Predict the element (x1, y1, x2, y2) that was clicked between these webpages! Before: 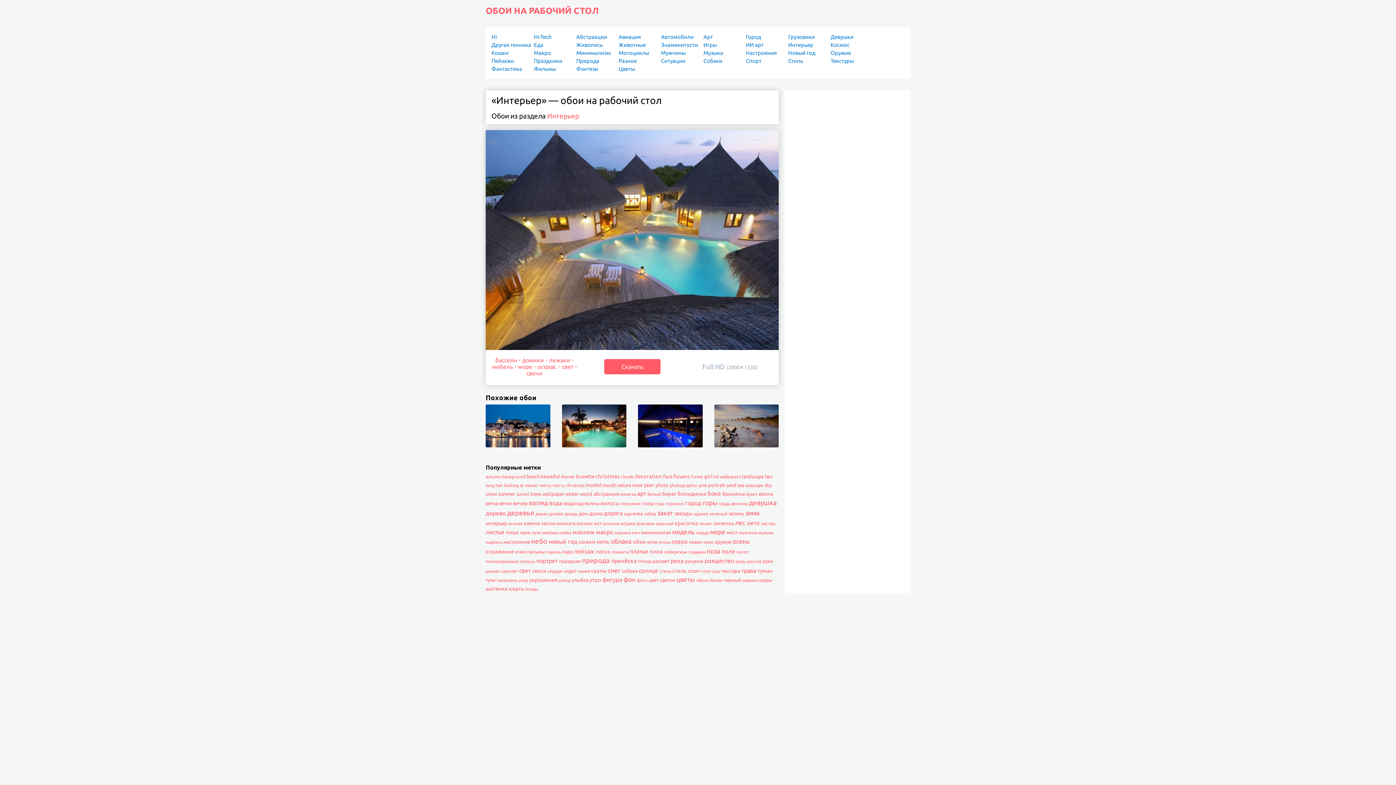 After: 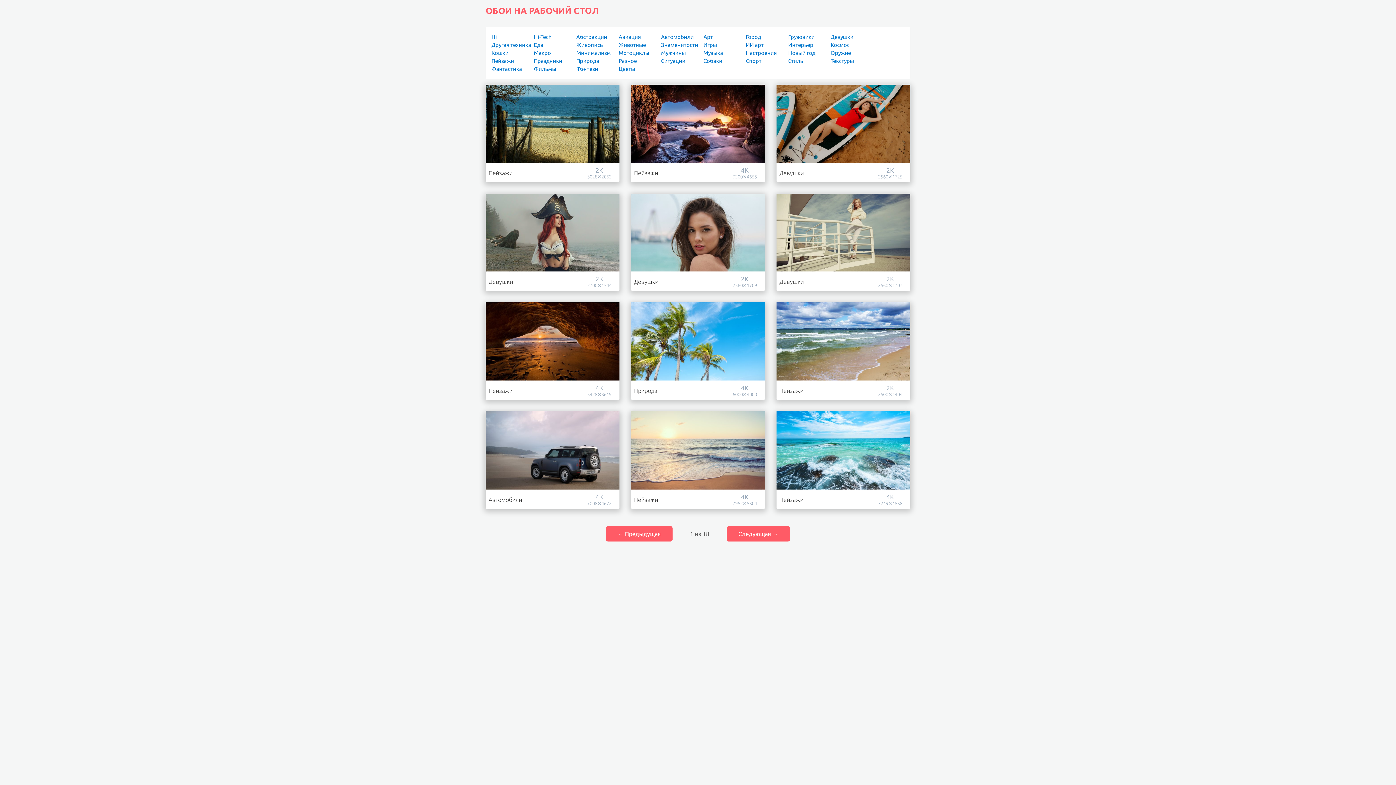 Action: label: beach bbox: (526, 474, 539, 479)